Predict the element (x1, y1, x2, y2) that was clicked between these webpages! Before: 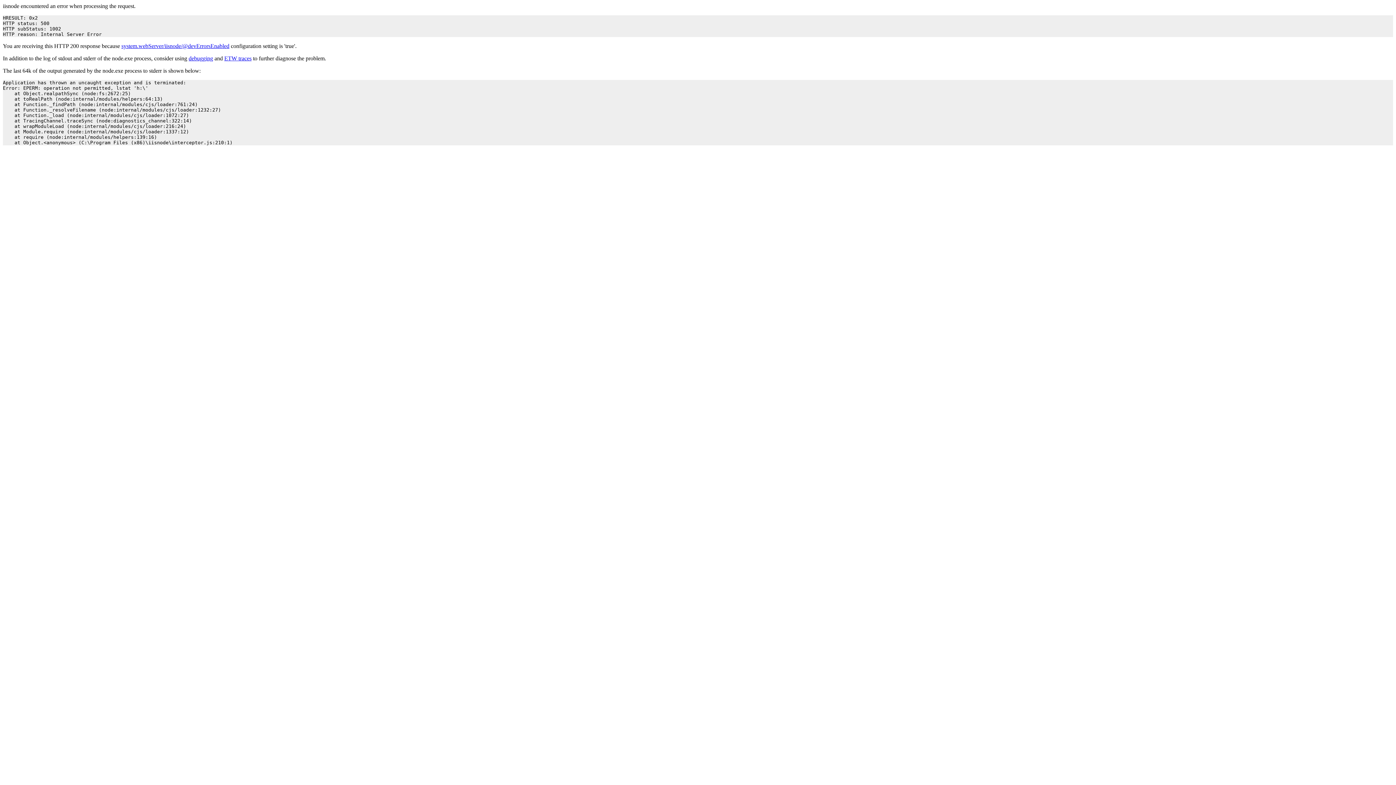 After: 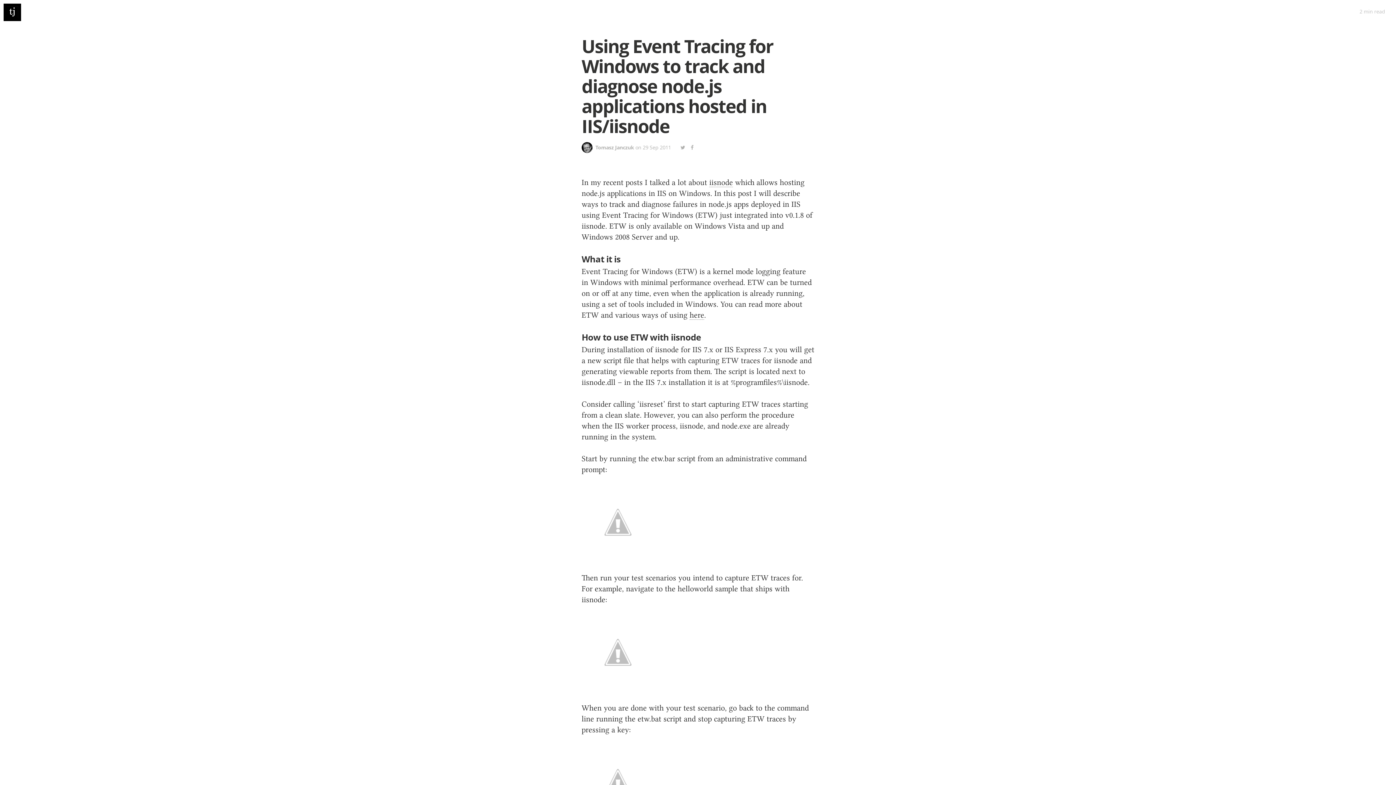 Action: label: ETW traces bbox: (224, 55, 251, 61)